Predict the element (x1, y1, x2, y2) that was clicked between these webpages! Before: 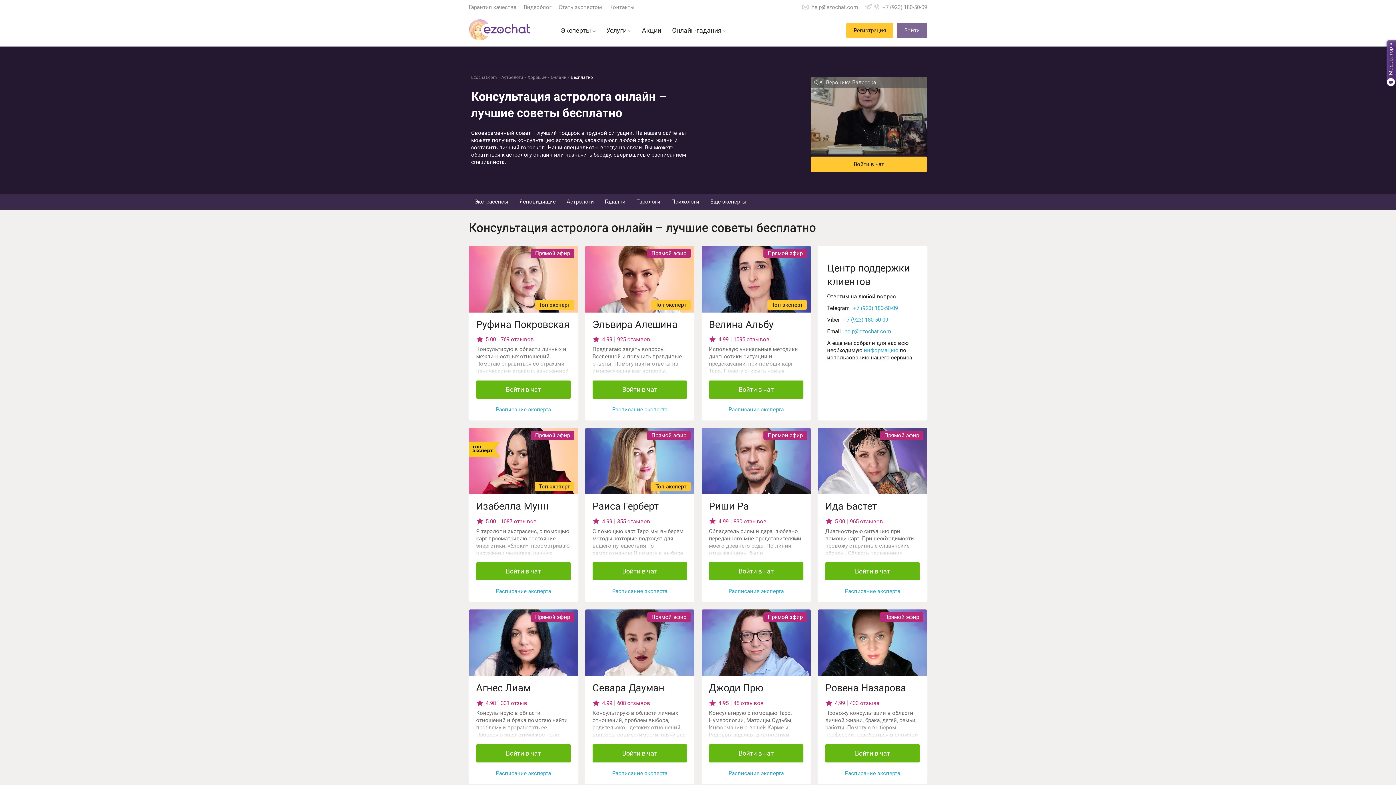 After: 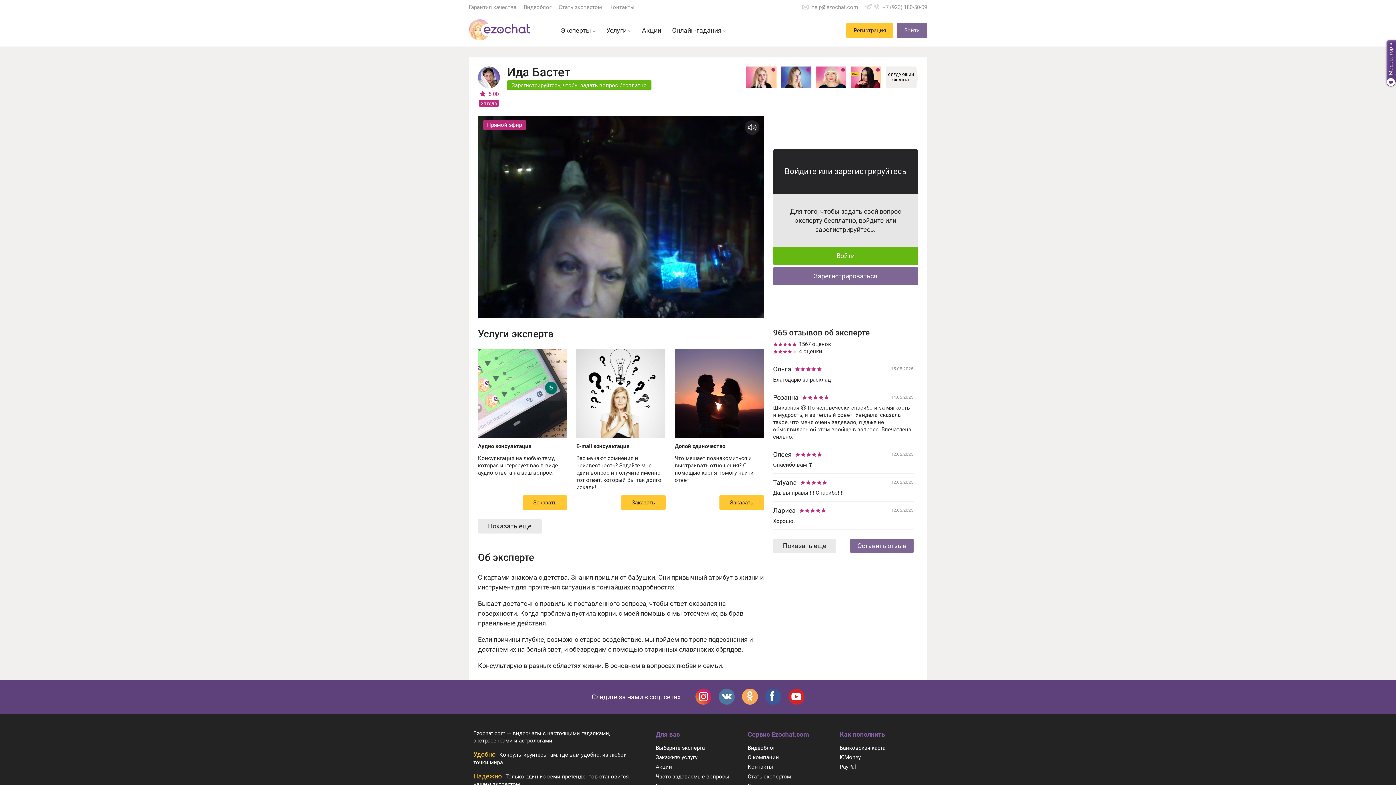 Action: bbox: (818, 427, 927, 494)